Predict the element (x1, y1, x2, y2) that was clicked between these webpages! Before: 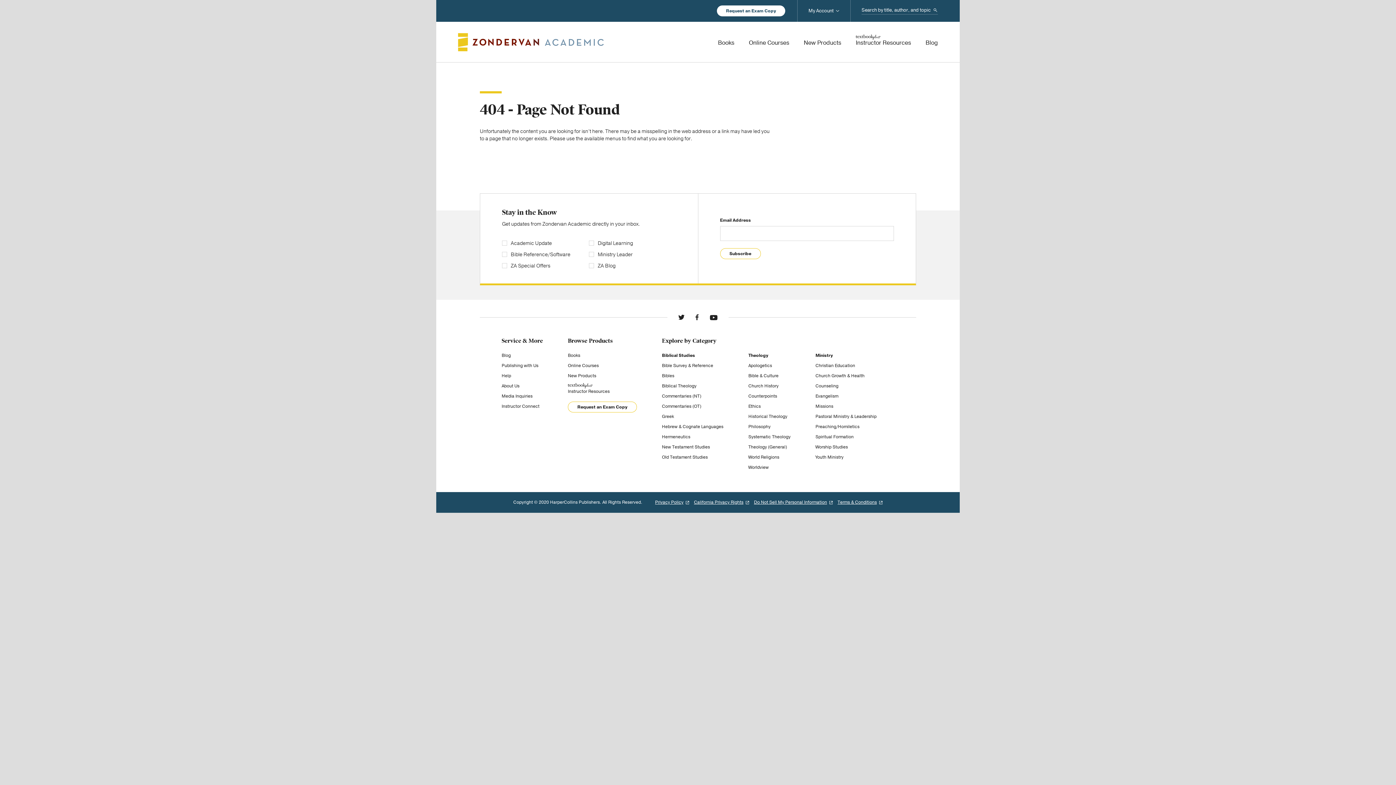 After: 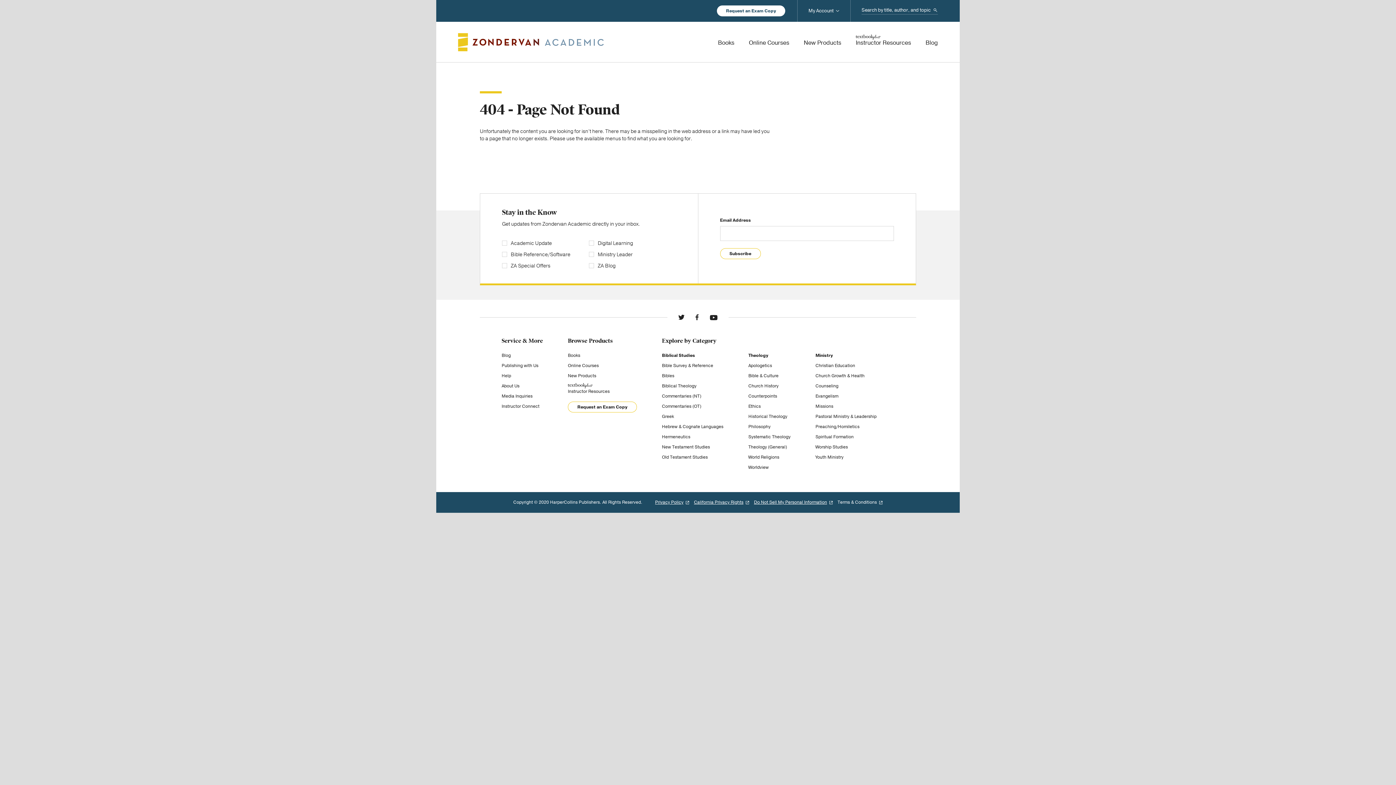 Action: label: Terms & Conditions bbox: (837, 499, 882, 505)